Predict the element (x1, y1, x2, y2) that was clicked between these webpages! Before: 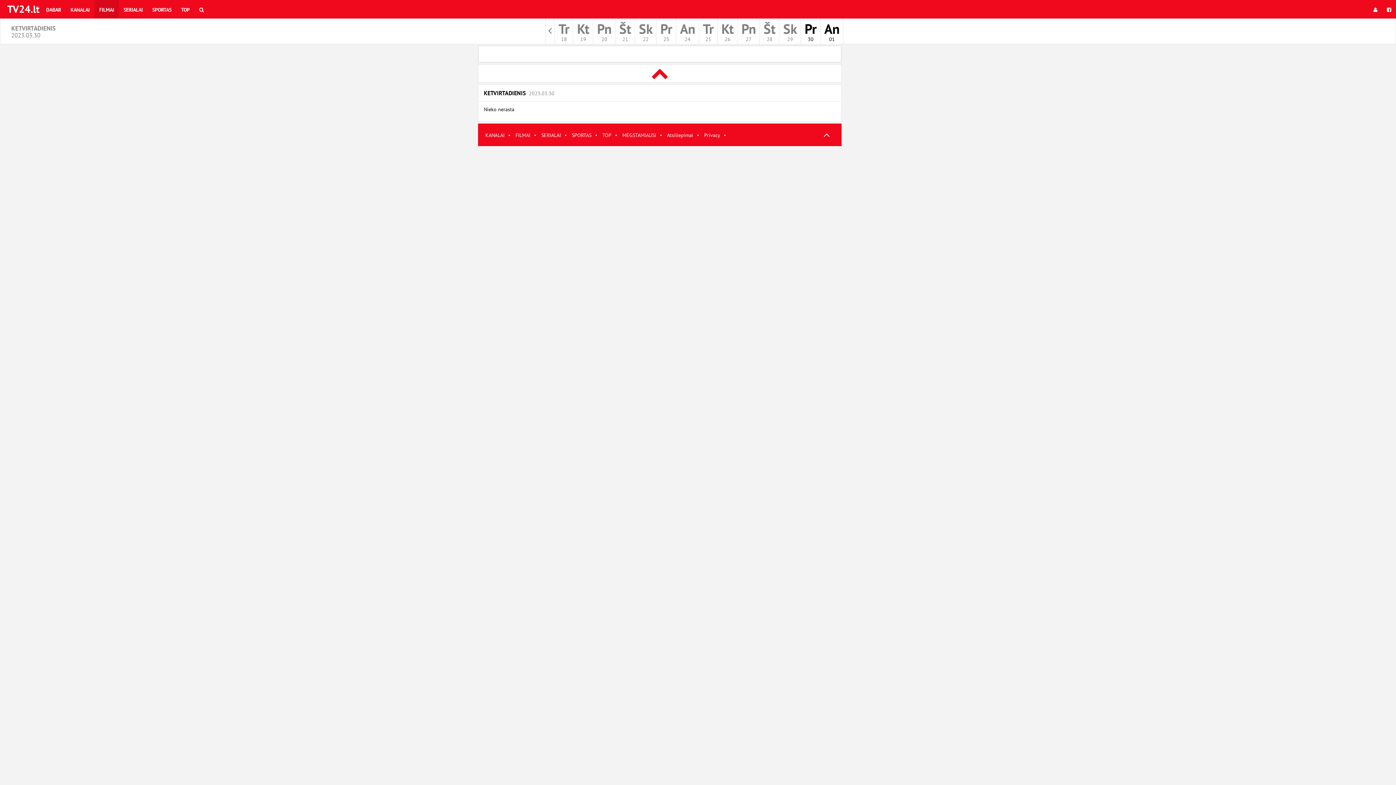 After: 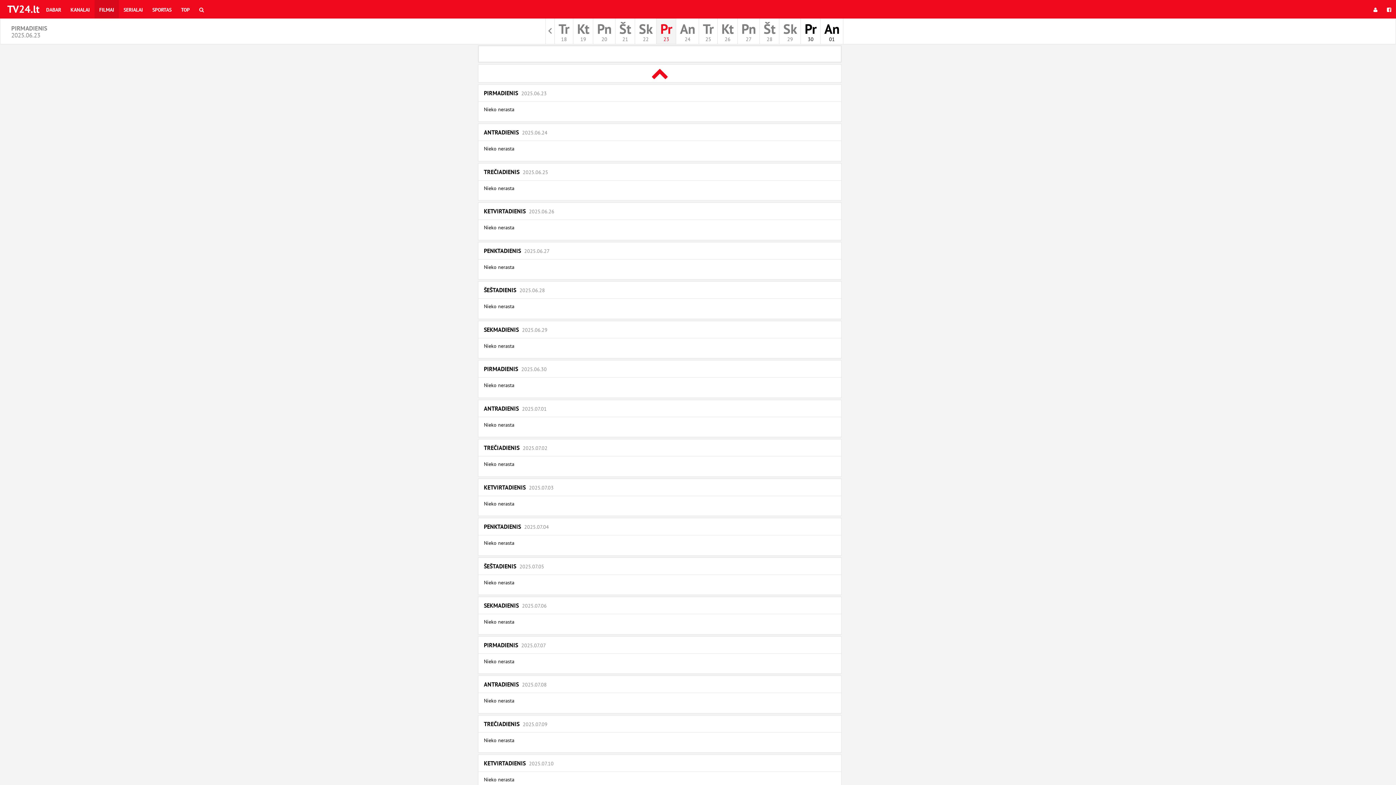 Action: label: Pr
23 bbox: (656, 18, 676, 44)